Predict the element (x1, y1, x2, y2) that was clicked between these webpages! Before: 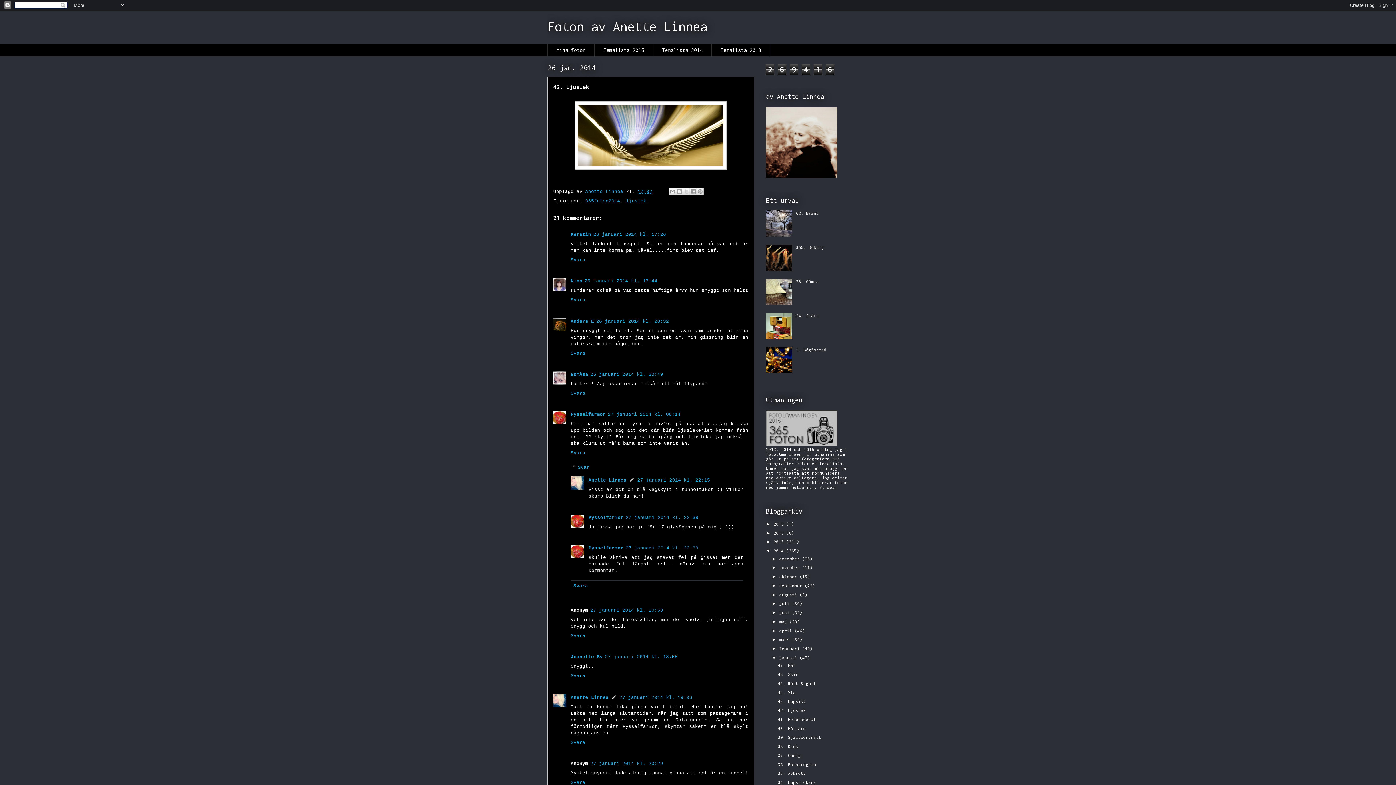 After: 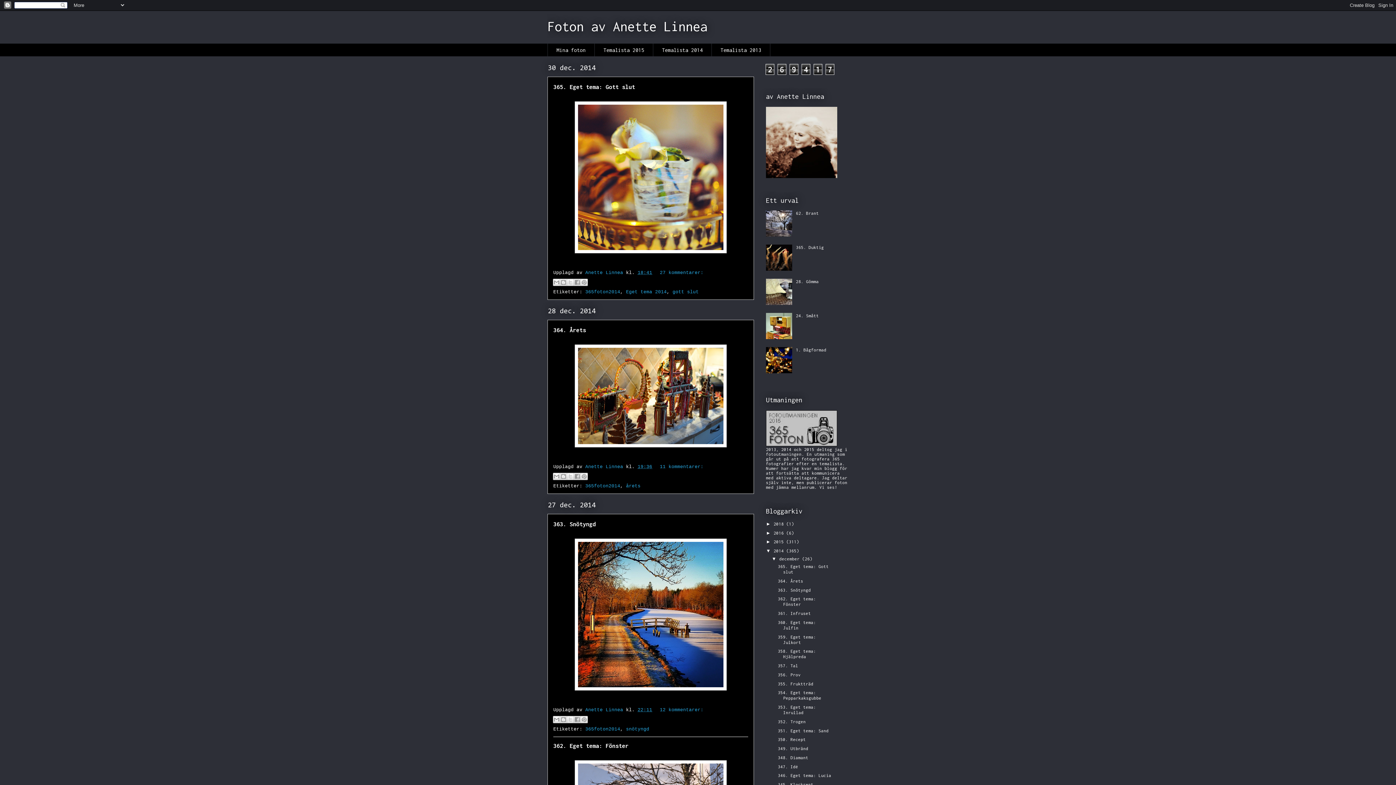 Action: label: december  bbox: (779, 556, 802, 561)